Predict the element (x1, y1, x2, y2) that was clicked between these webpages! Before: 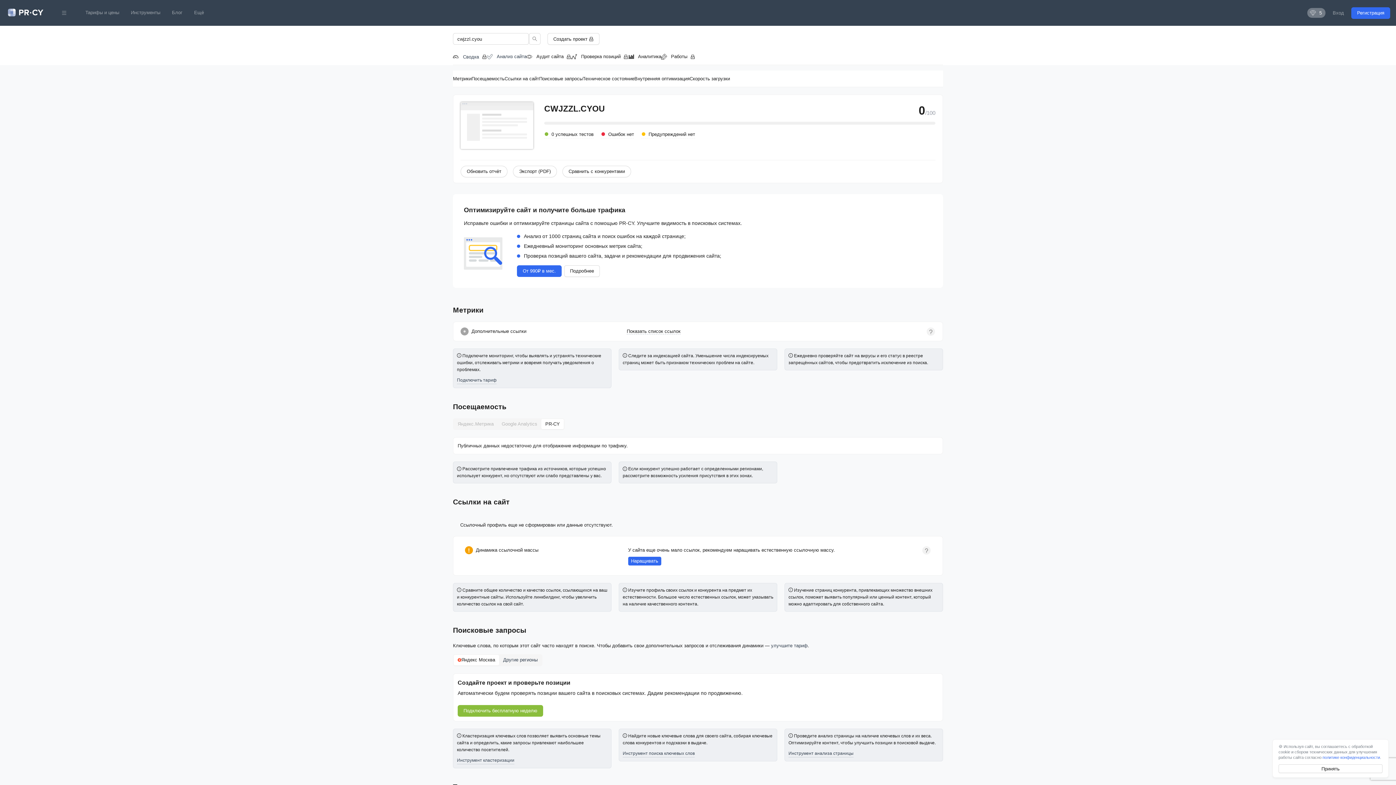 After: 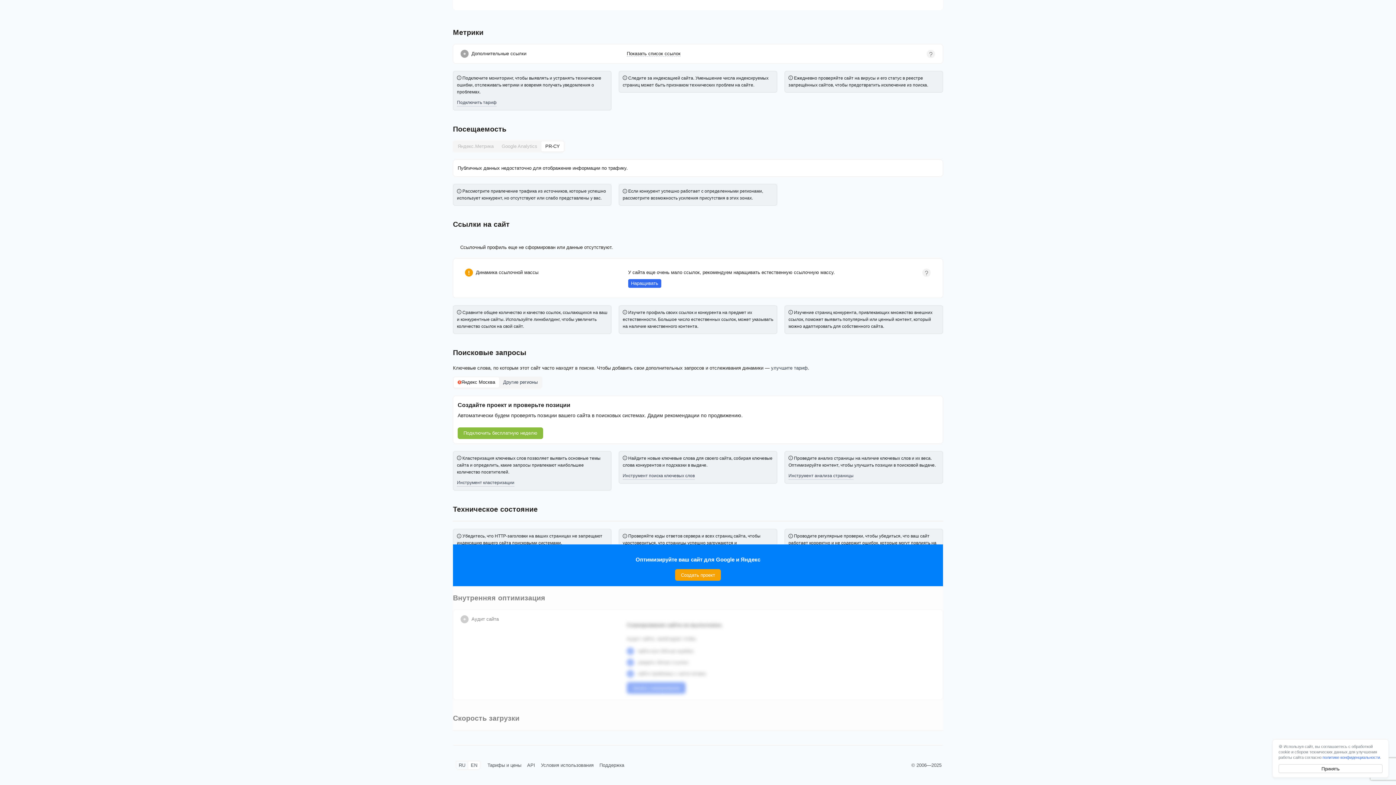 Action: bbox: (689, 70, 730, 87) label: Скорость загрузки